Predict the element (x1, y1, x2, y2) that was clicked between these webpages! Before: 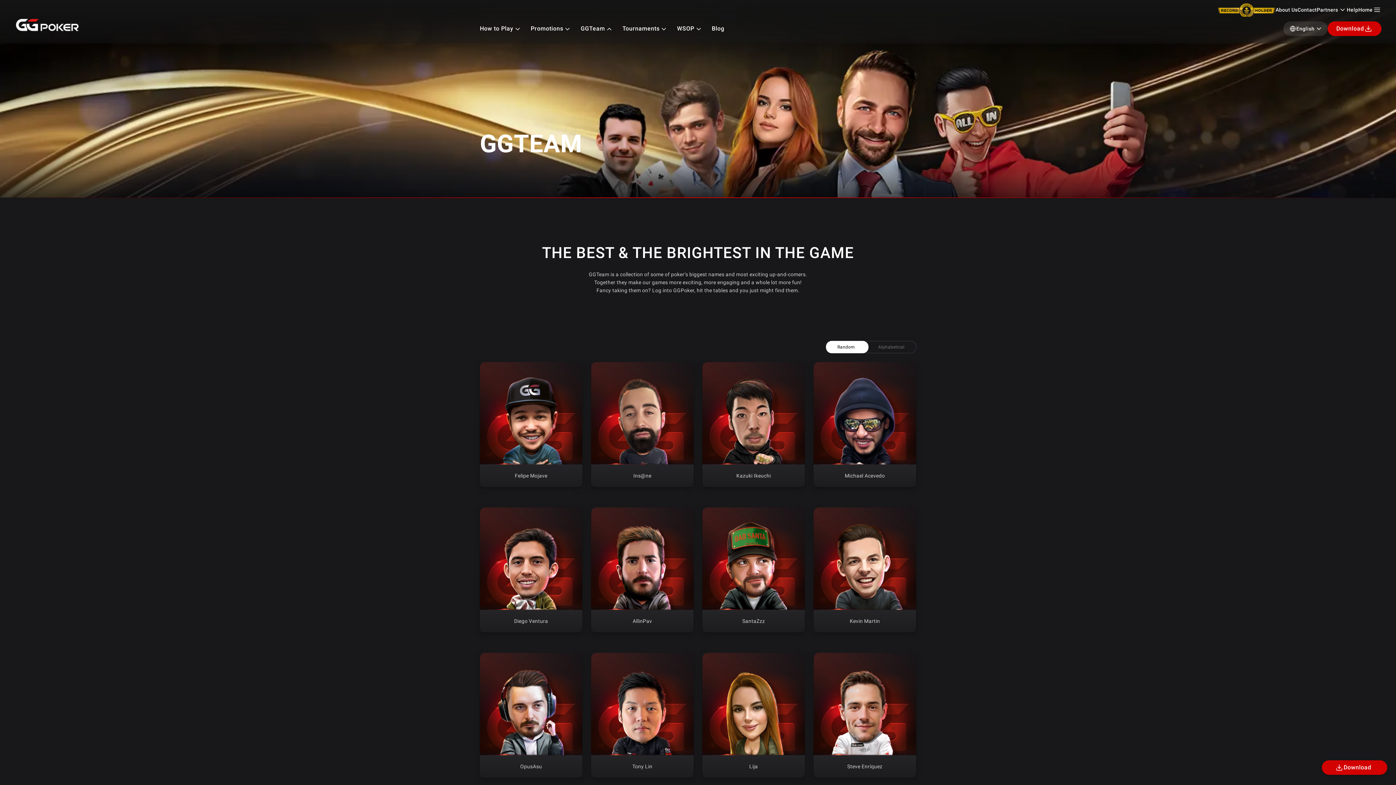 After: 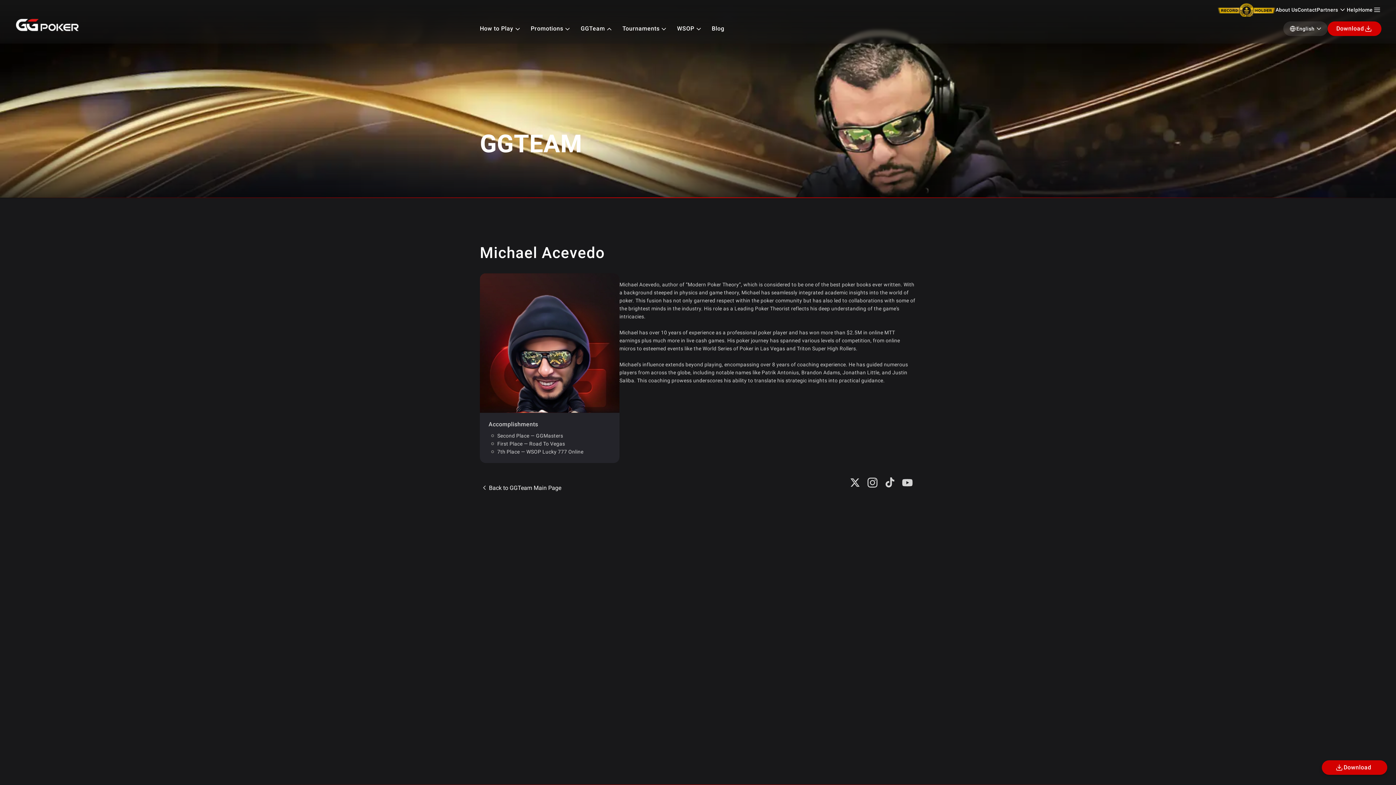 Action: bbox: (813, 362, 916, 487) label: Michael Acevedo